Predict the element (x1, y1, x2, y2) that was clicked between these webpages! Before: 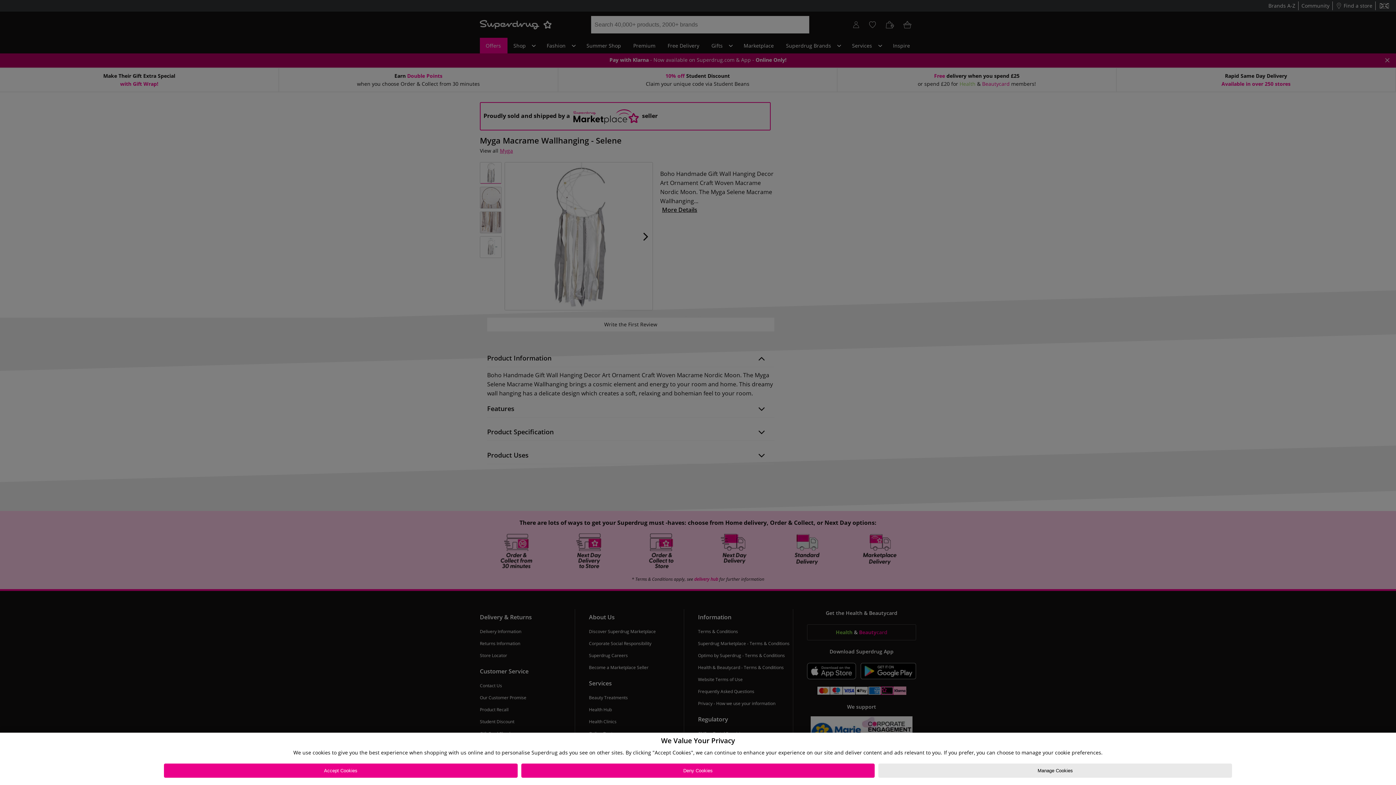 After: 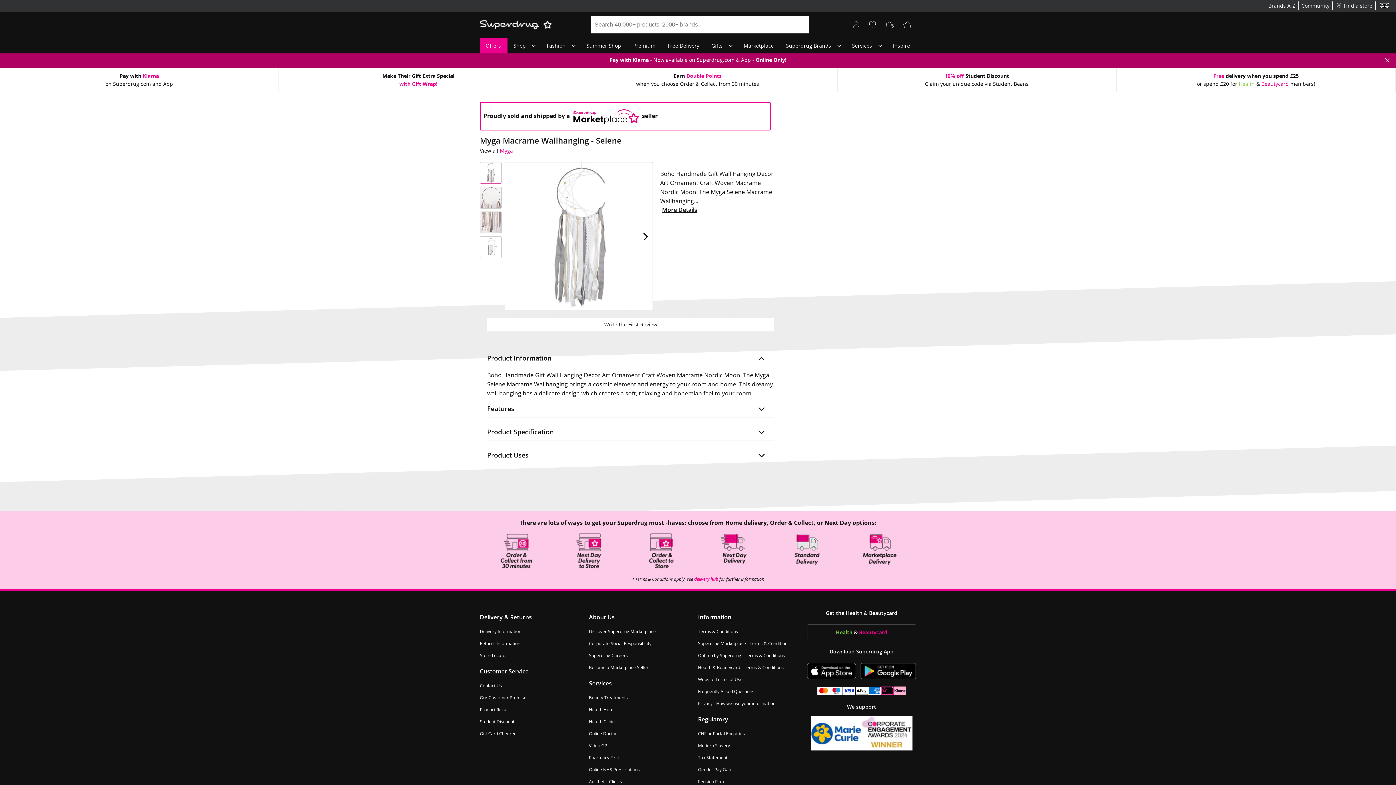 Action: label: Accept Cookies bbox: (163, 764, 517, 778)